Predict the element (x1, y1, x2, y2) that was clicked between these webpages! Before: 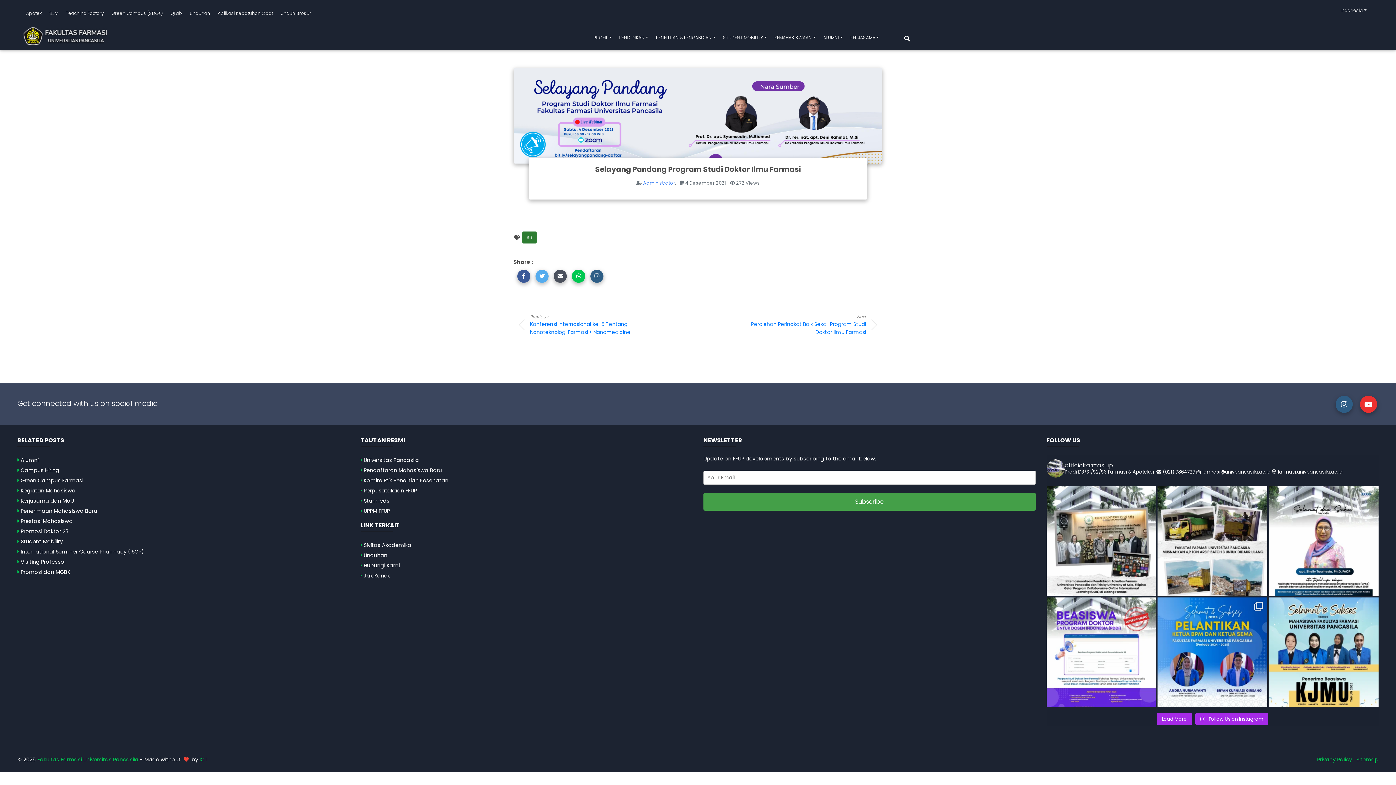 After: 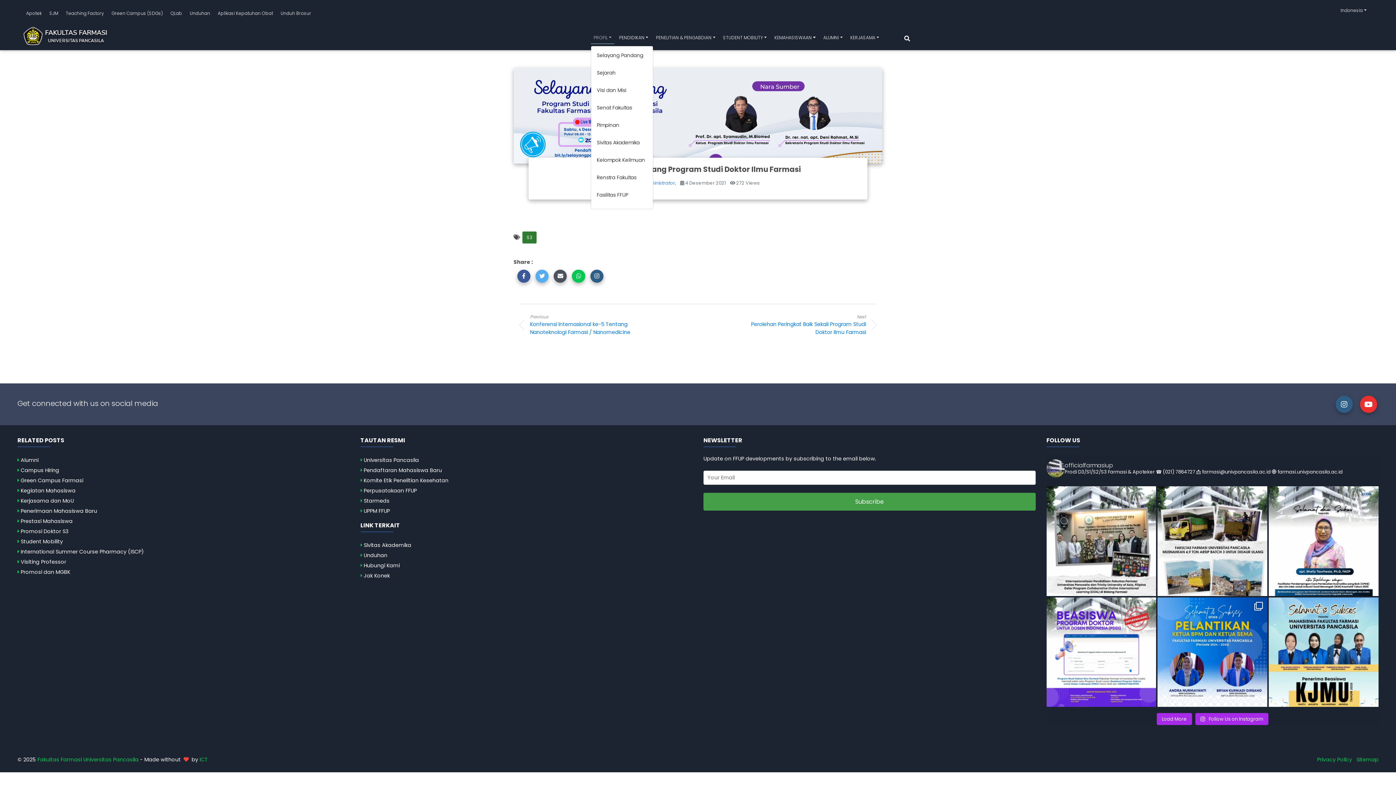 Action: bbox: (590, 31, 614, 44) label: PROFIL